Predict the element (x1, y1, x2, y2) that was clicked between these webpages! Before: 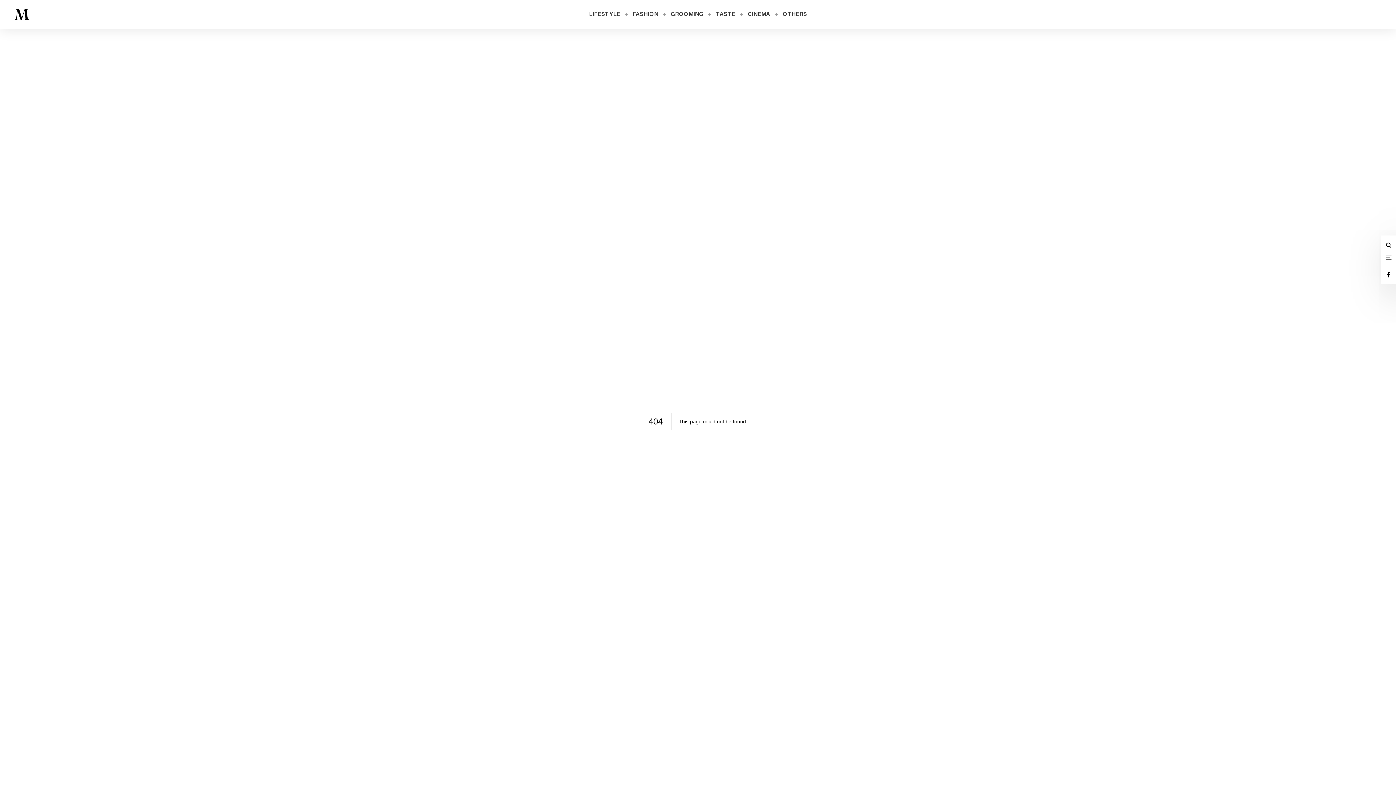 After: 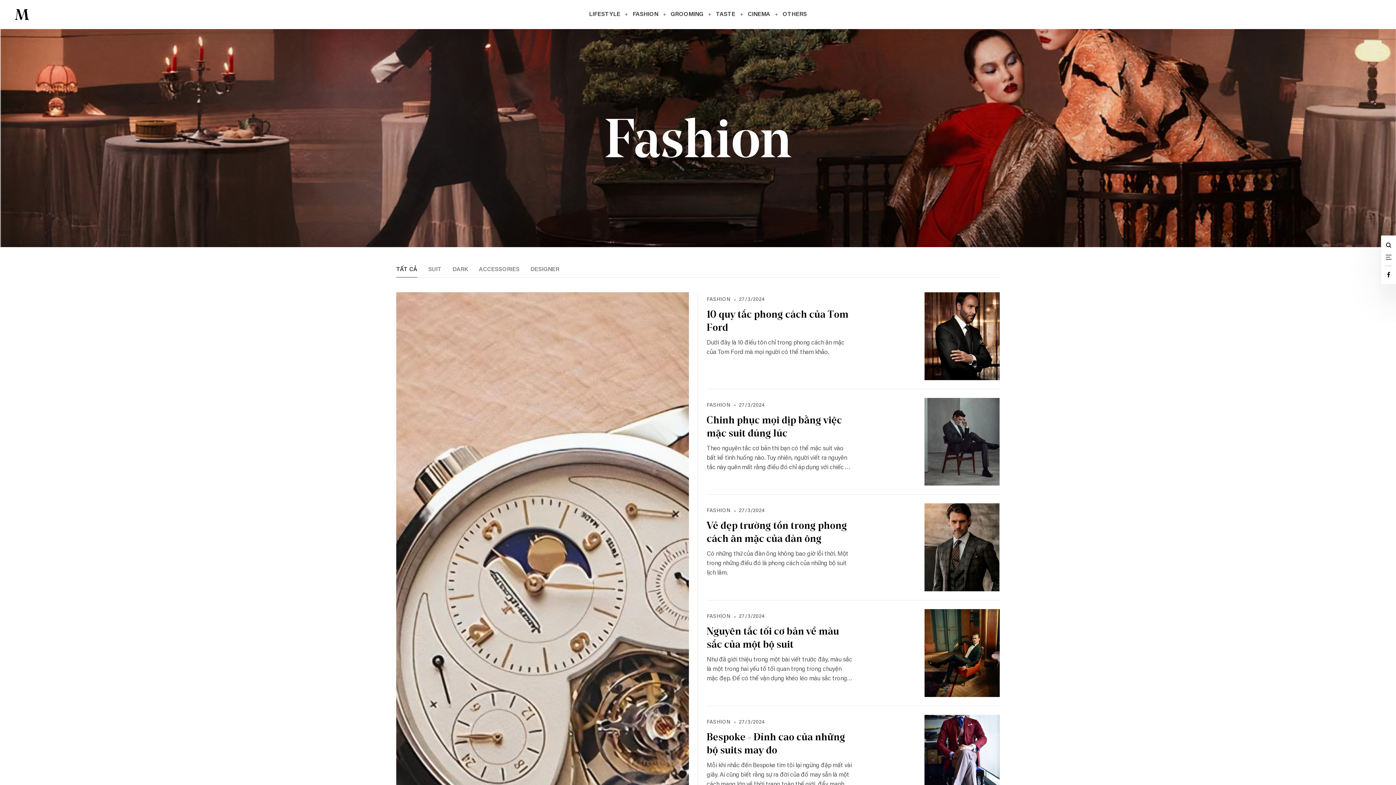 Action: bbox: (632, 9, 658, 19) label: FASHION